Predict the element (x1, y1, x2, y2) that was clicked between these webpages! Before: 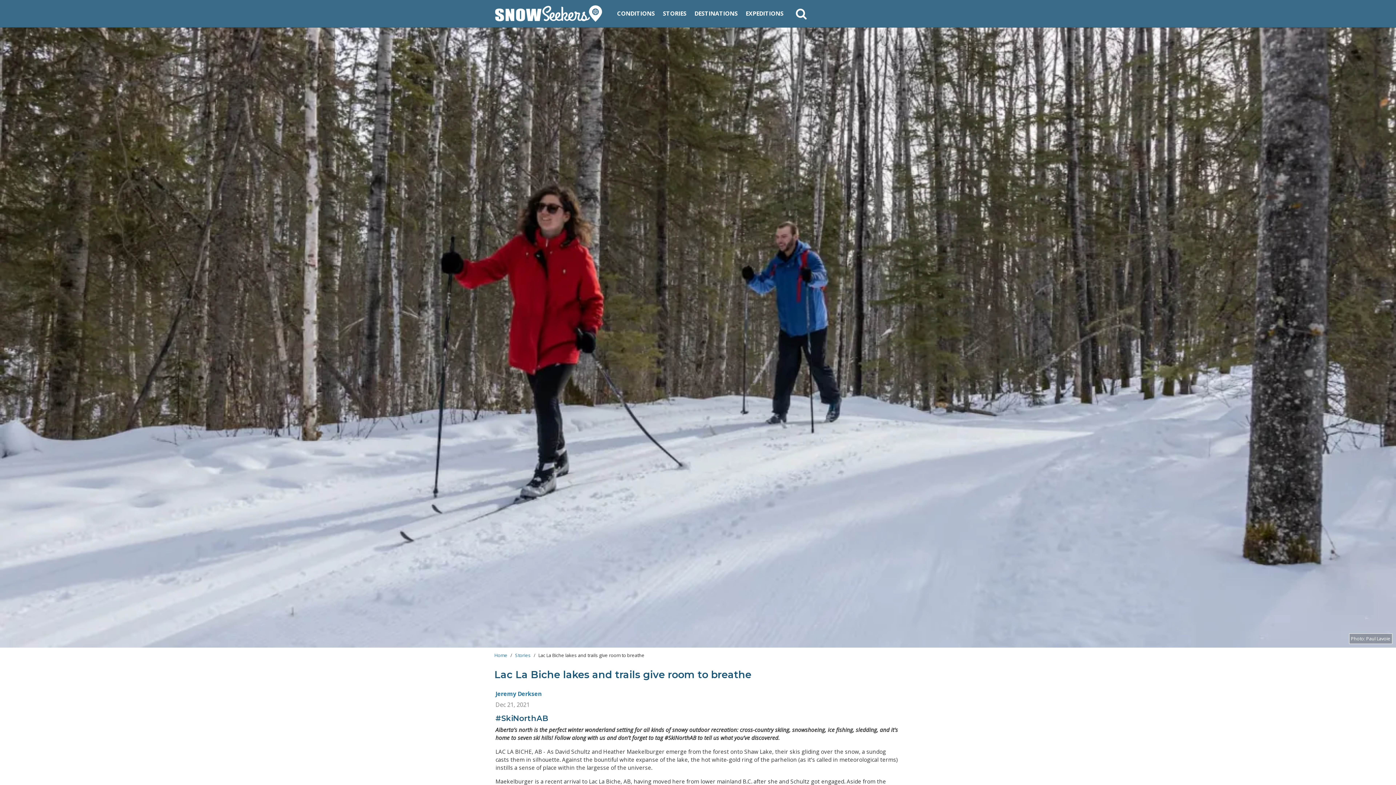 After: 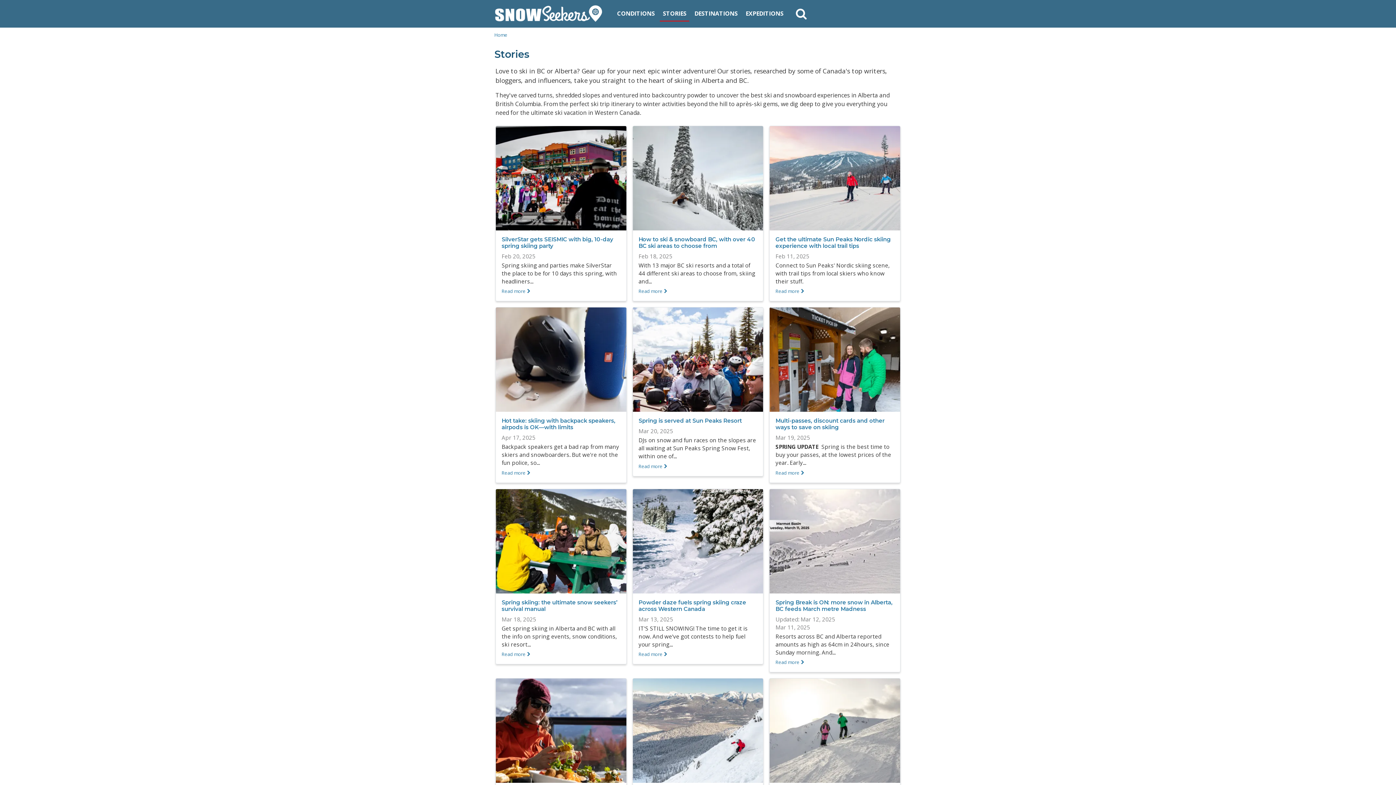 Action: label: STORIES bbox: (660, 6, 689, 21)